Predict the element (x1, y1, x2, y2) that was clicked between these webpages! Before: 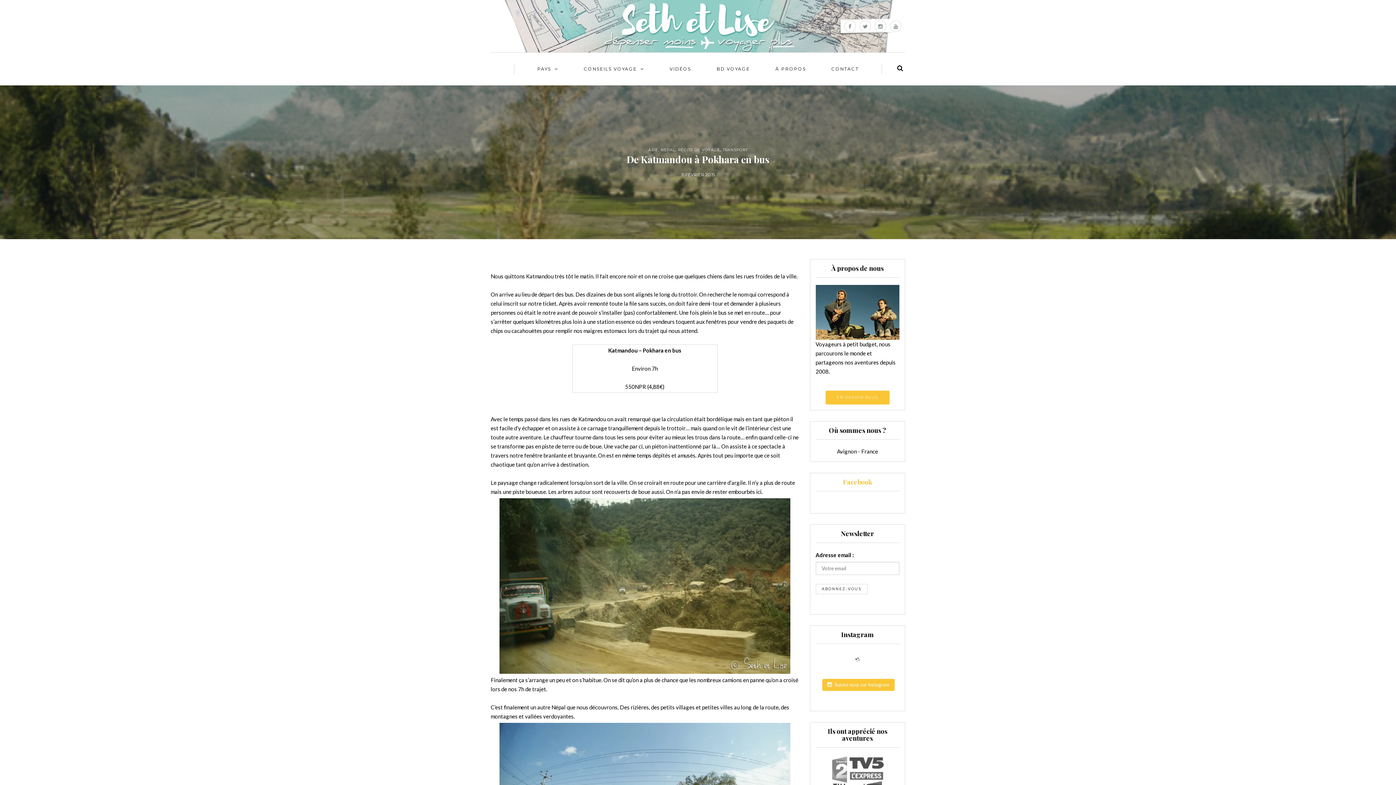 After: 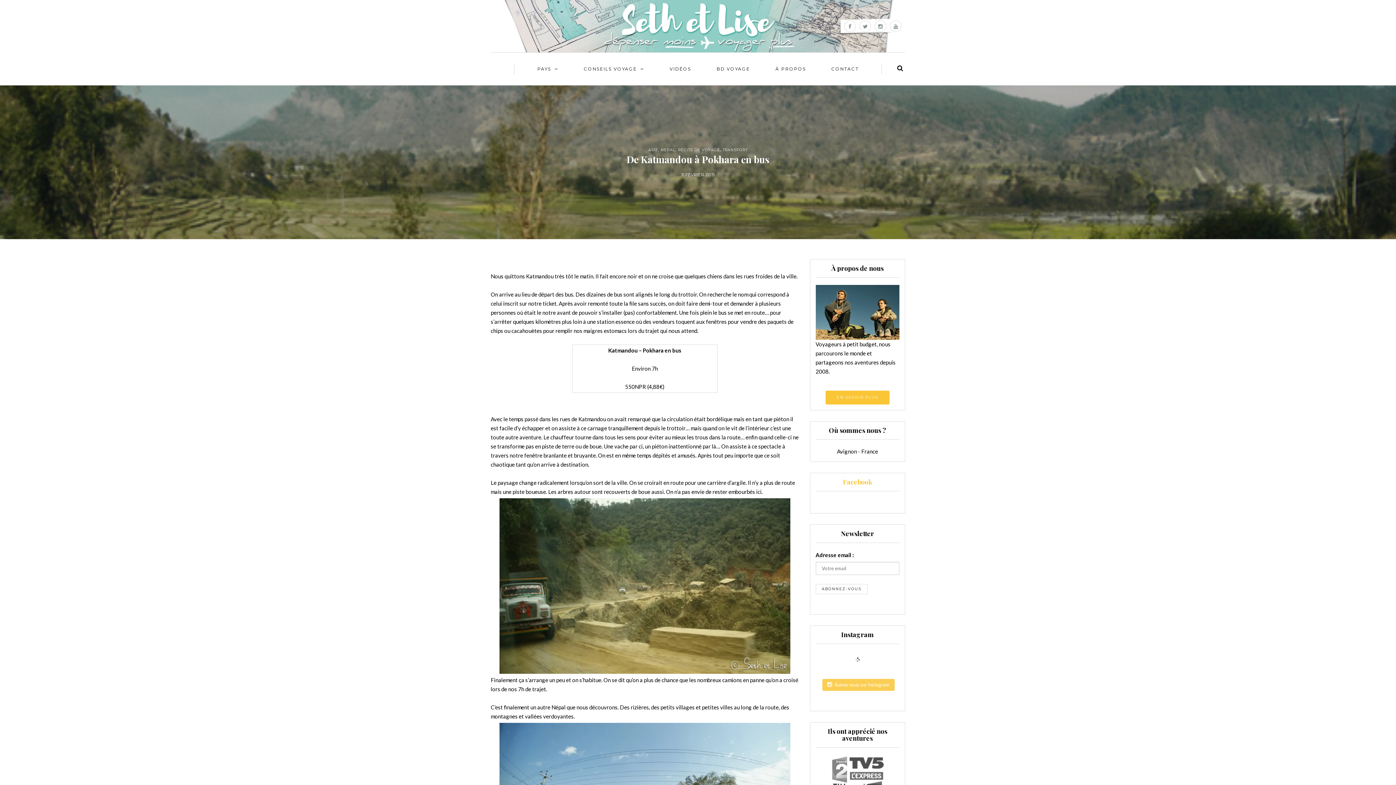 Action: label: Suivez nous sur Instagram bbox: (822, 679, 894, 691)